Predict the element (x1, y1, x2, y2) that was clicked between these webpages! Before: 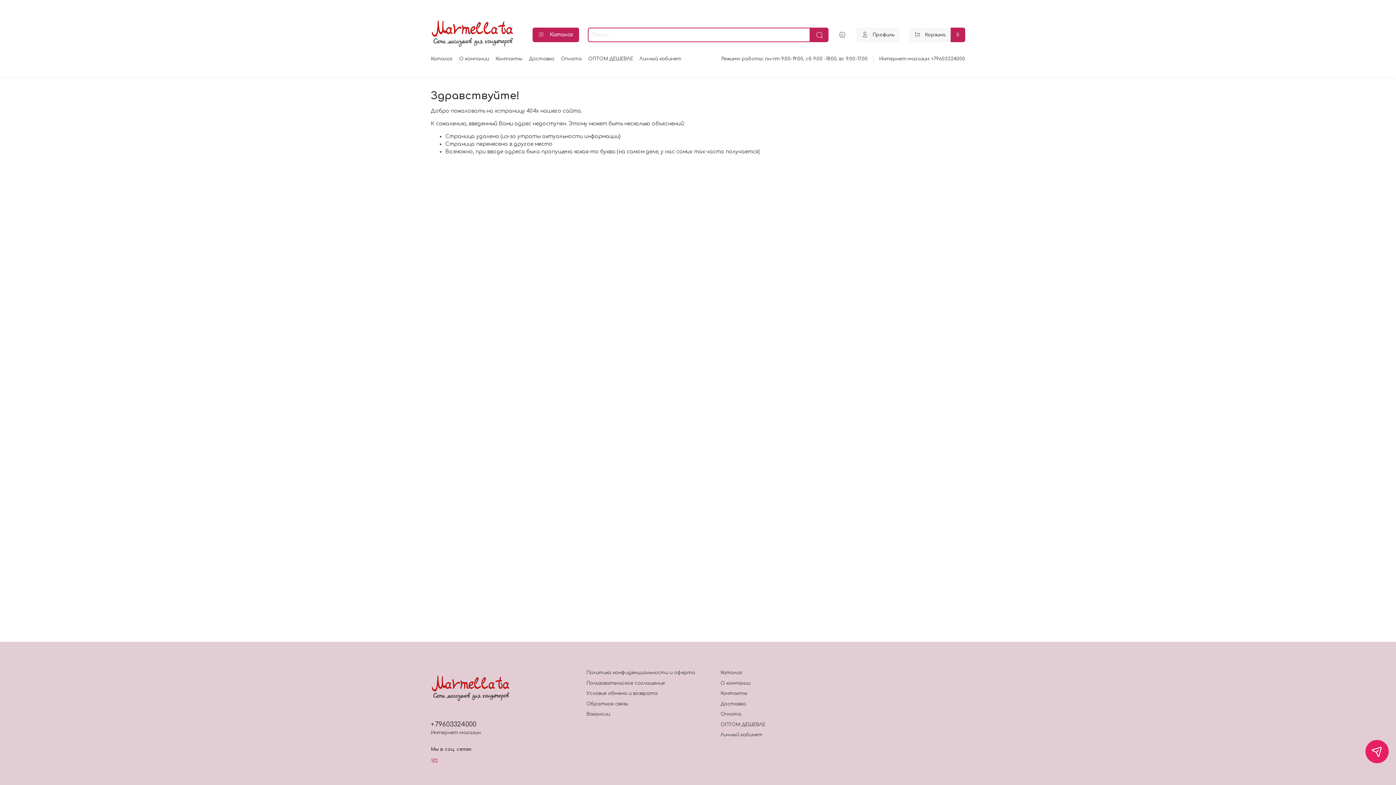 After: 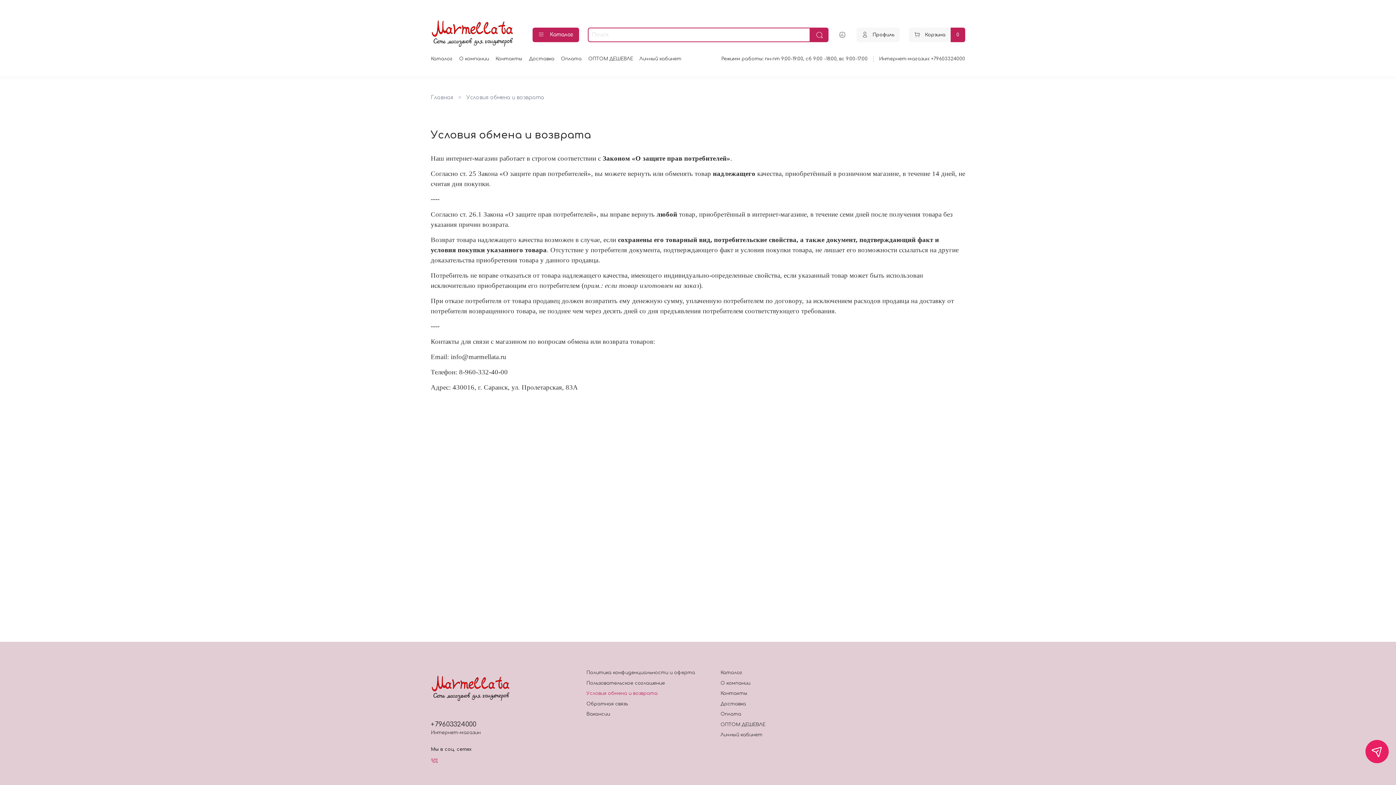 Action: label: Условия обмена и возврата bbox: (586, 690, 695, 697)